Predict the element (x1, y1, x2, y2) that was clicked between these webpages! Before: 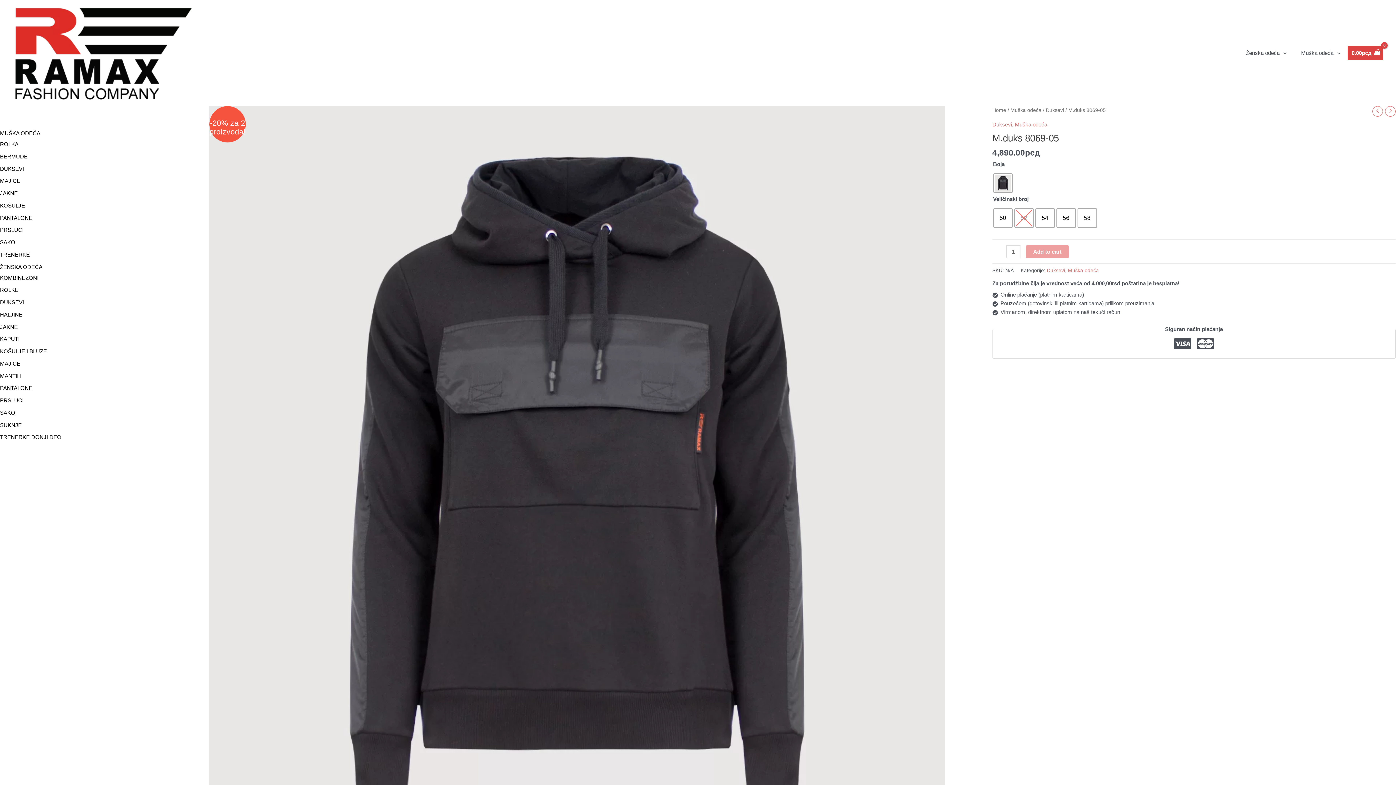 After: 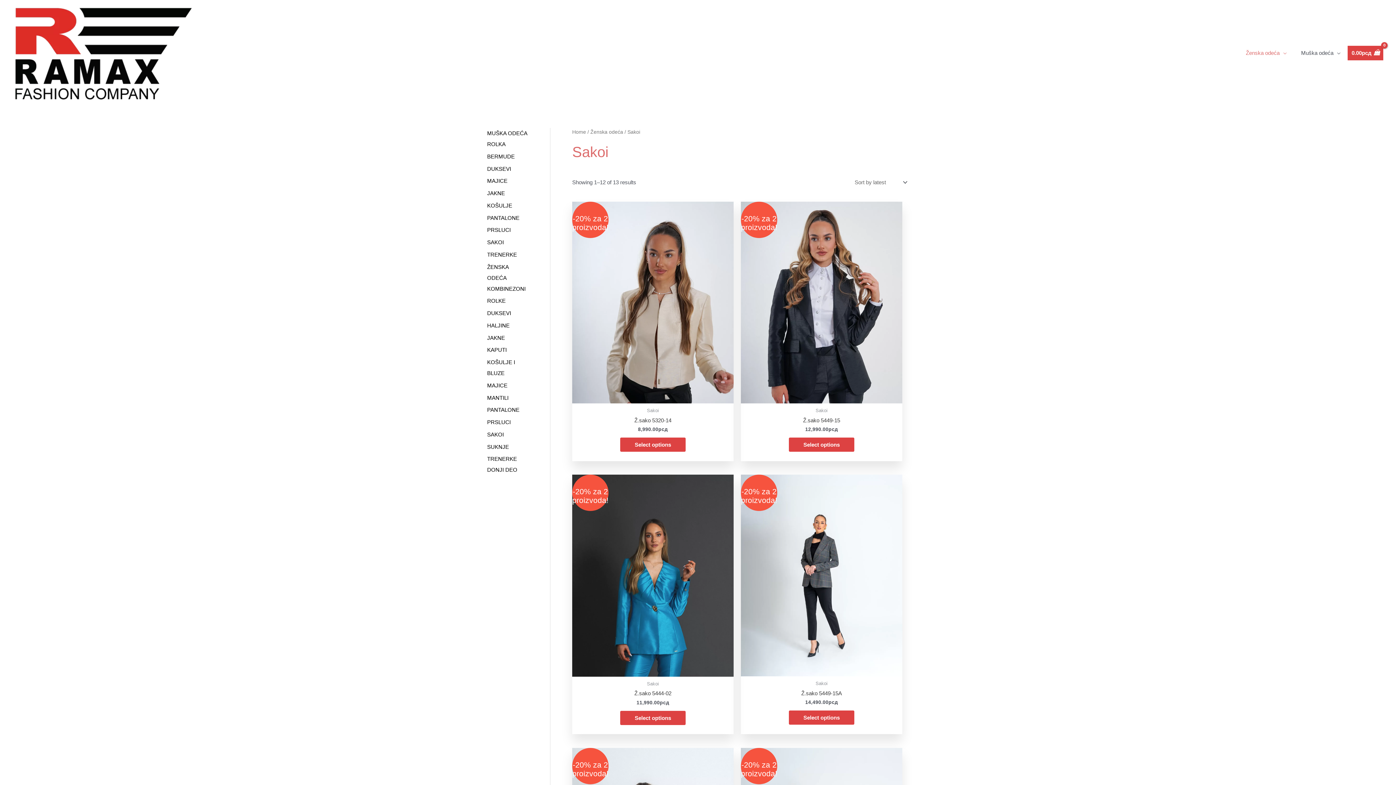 Action: label: SAKOI bbox: (0, 409, 16, 415)